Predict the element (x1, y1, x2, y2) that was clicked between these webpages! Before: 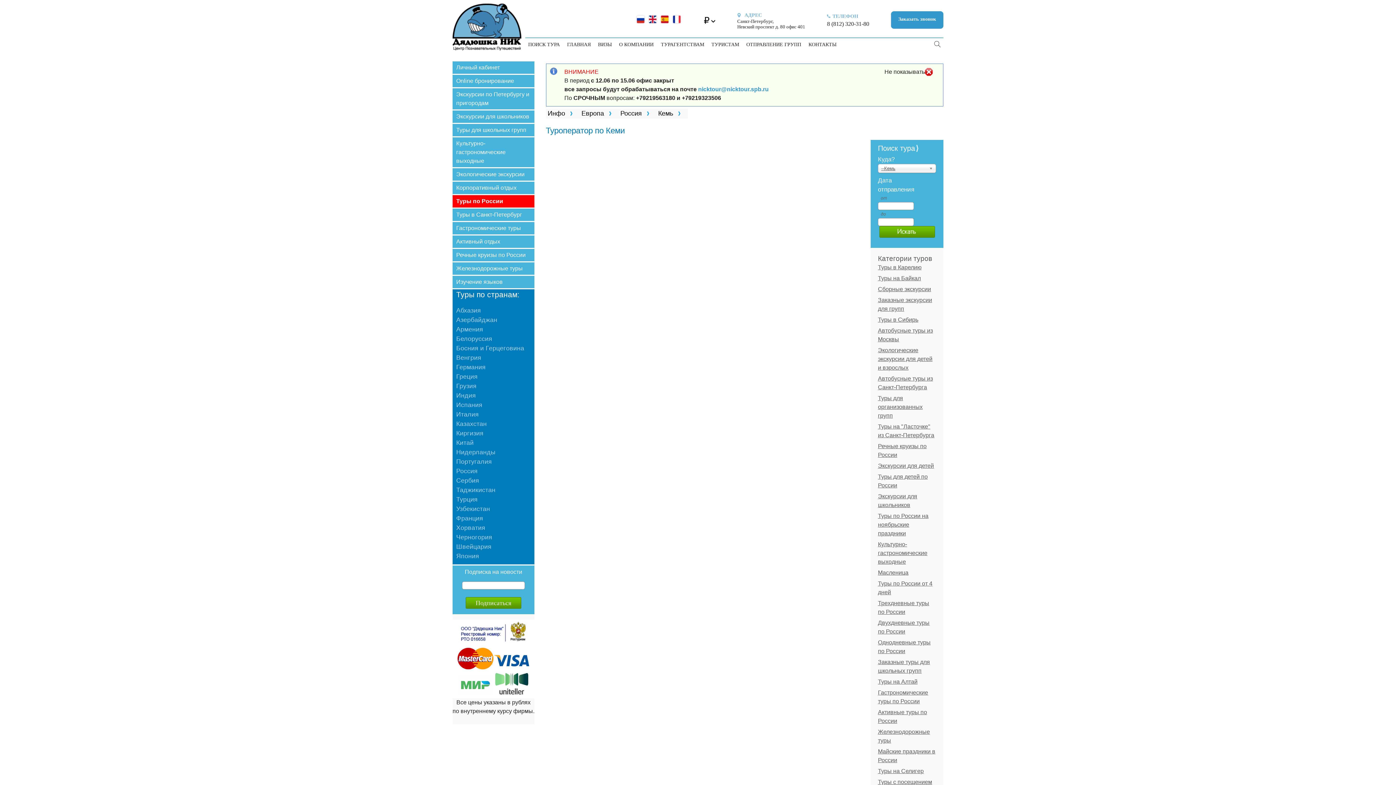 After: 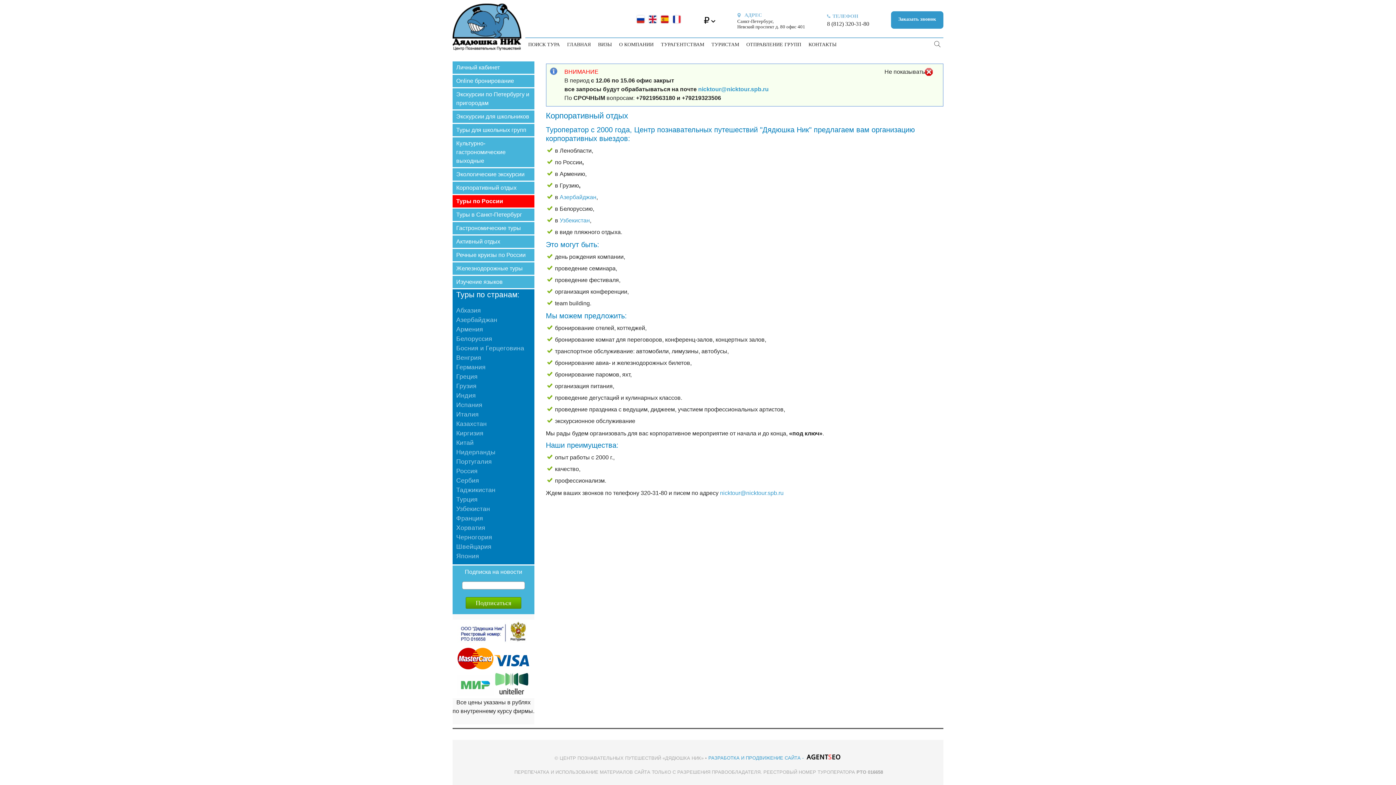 Action: label: Корпоративный отдых bbox: (452, 181, 534, 194)